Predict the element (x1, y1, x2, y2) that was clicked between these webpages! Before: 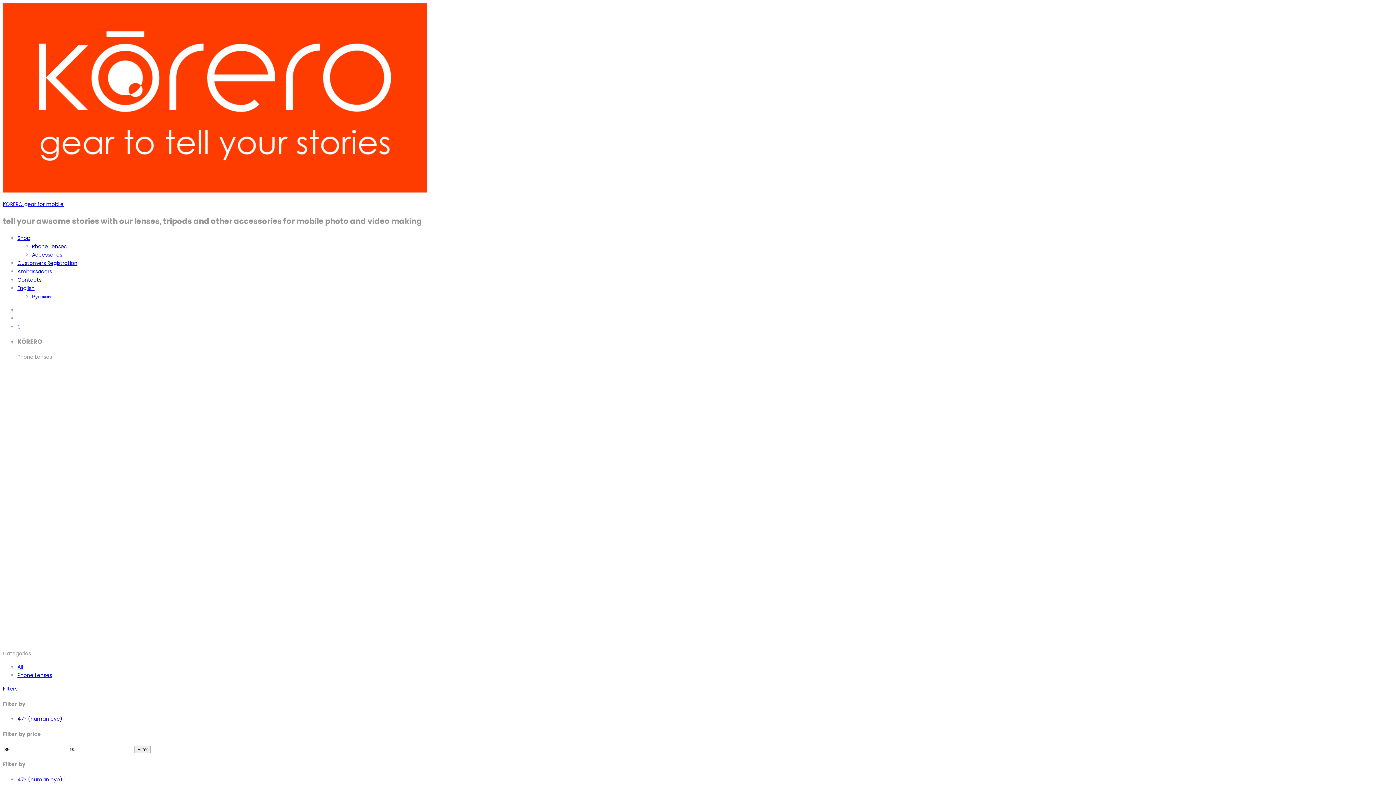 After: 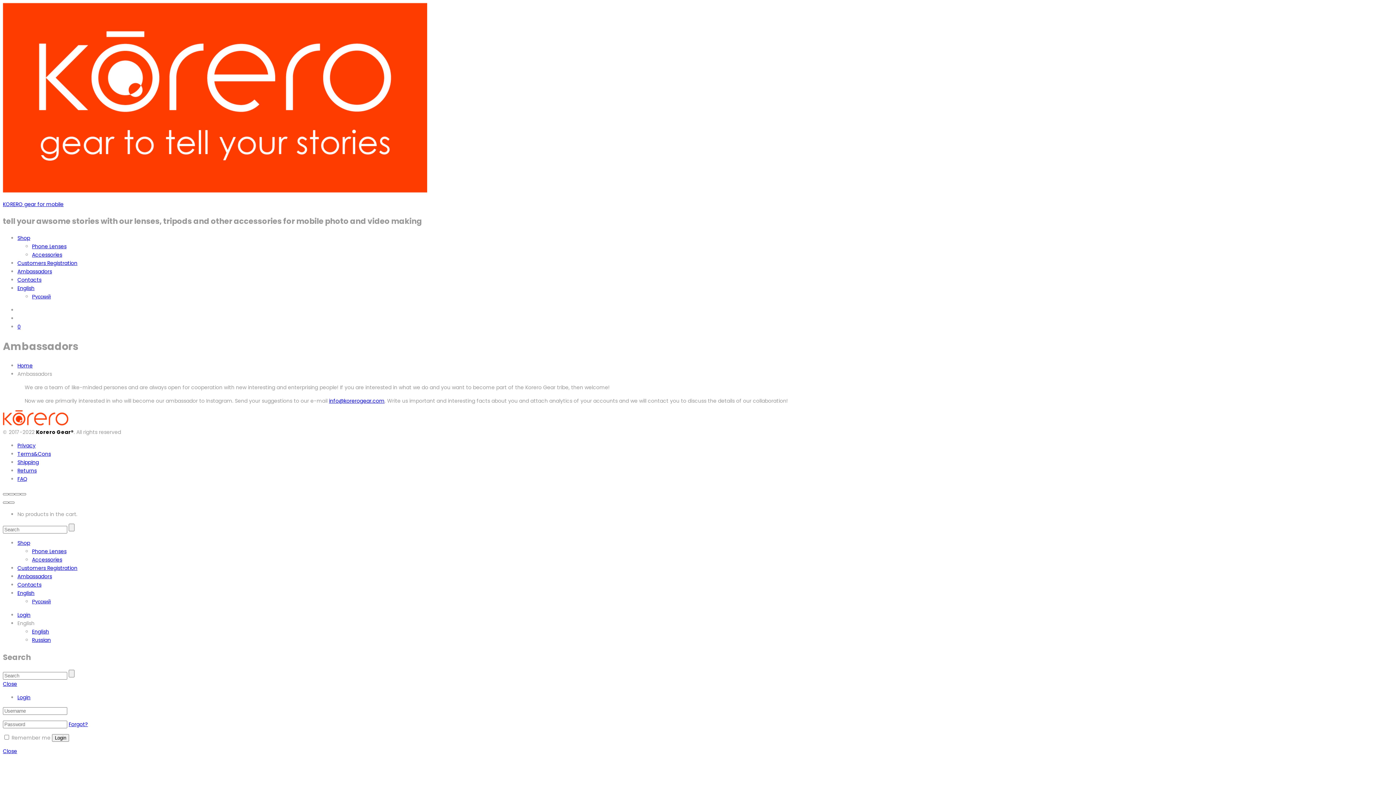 Action: label: Ambassadors bbox: (17, 267, 52, 275)